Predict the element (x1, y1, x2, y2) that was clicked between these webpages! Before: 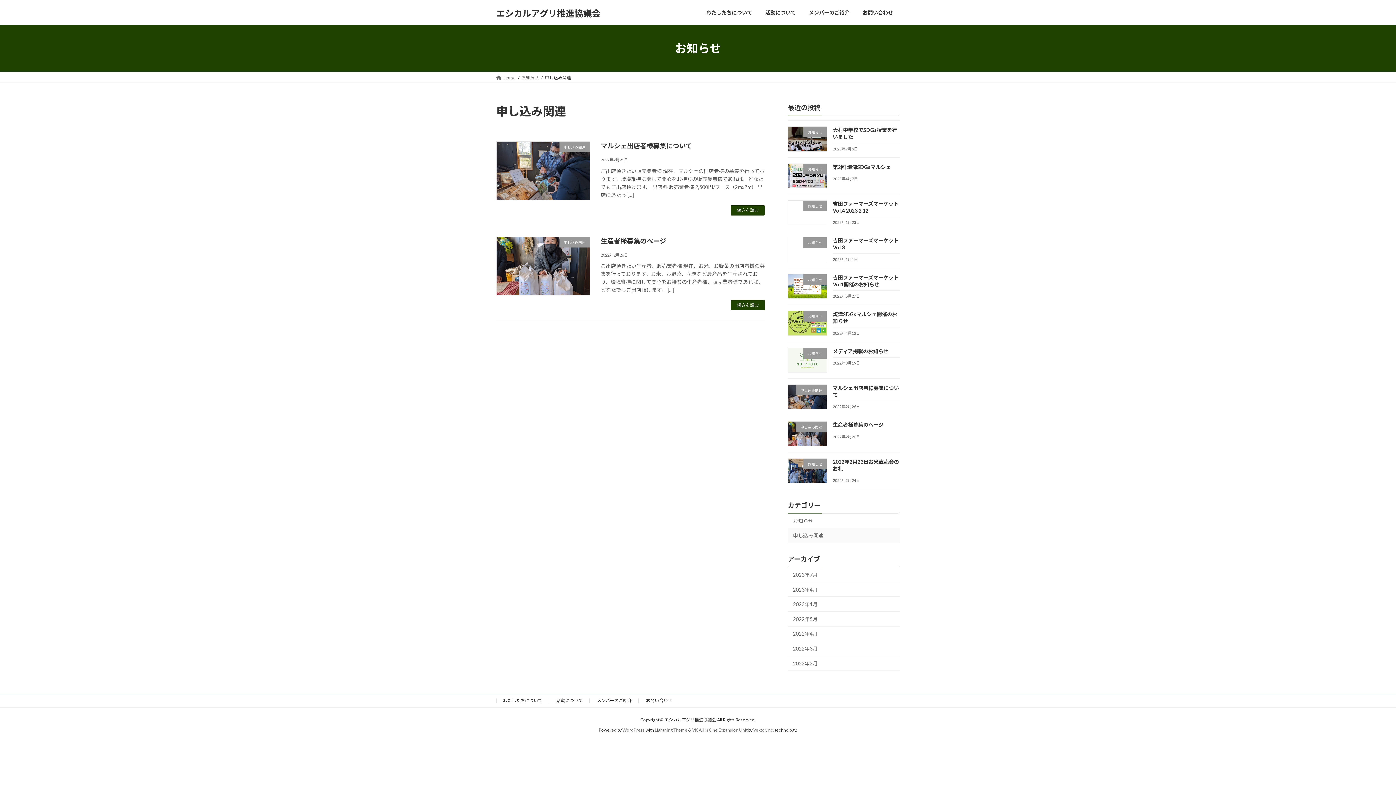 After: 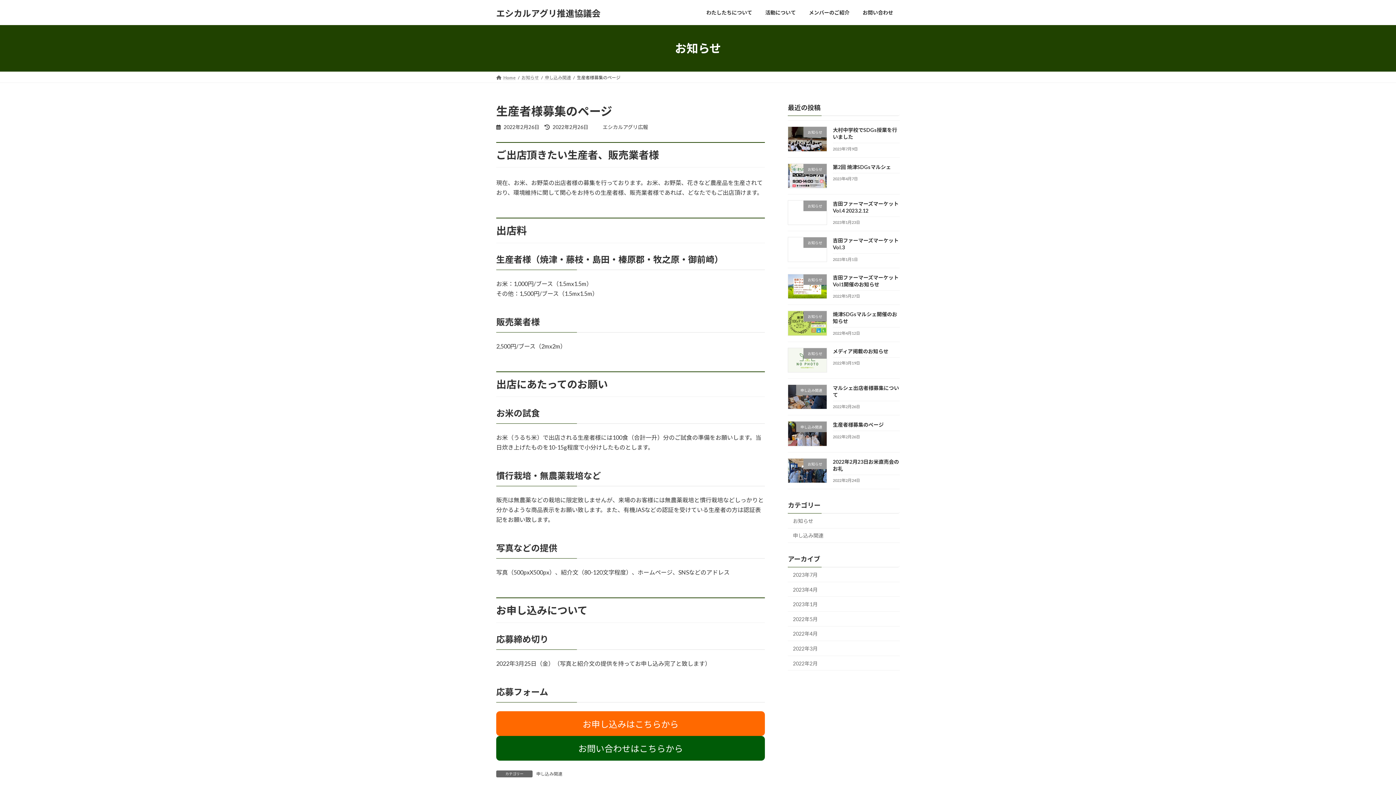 Action: bbox: (833, 421, 883, 428) label: 生産者様募集のページ